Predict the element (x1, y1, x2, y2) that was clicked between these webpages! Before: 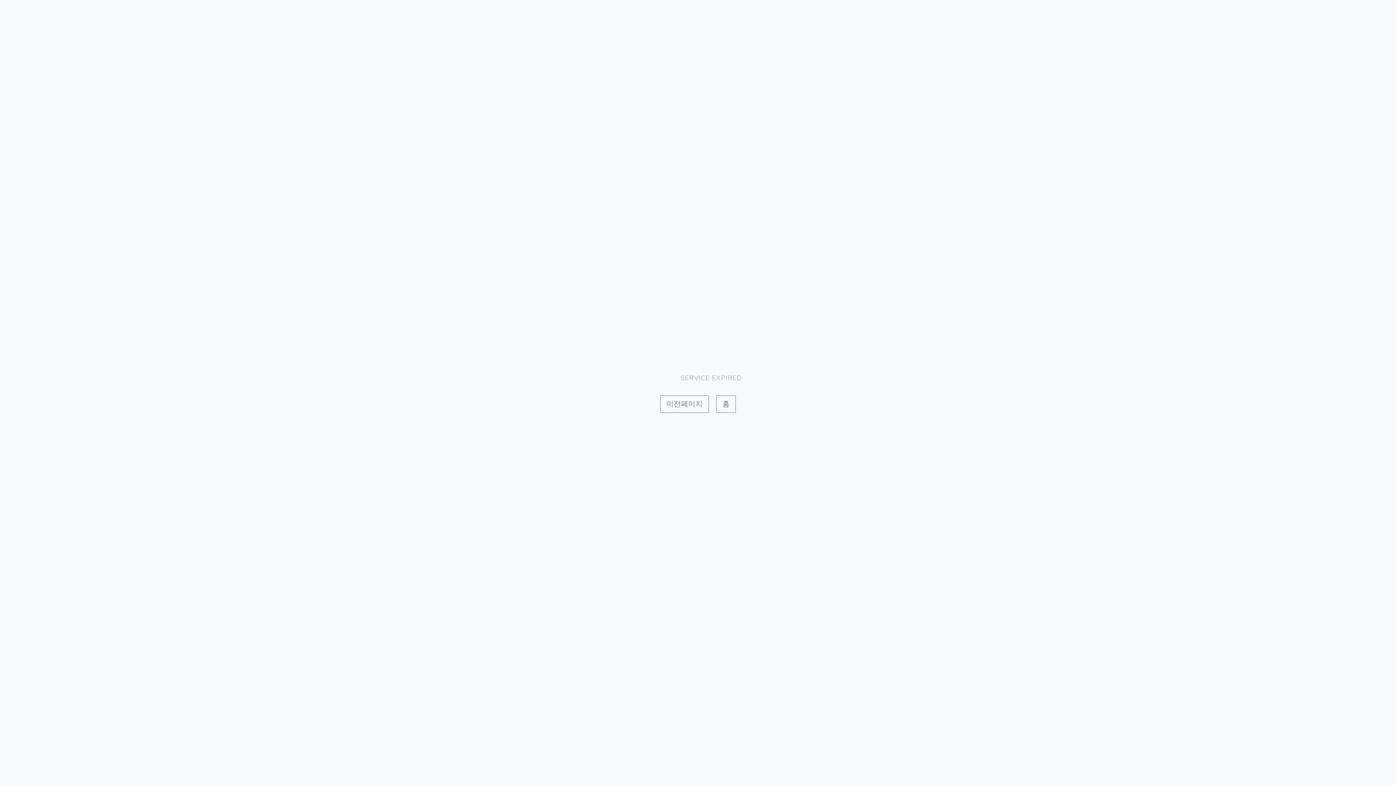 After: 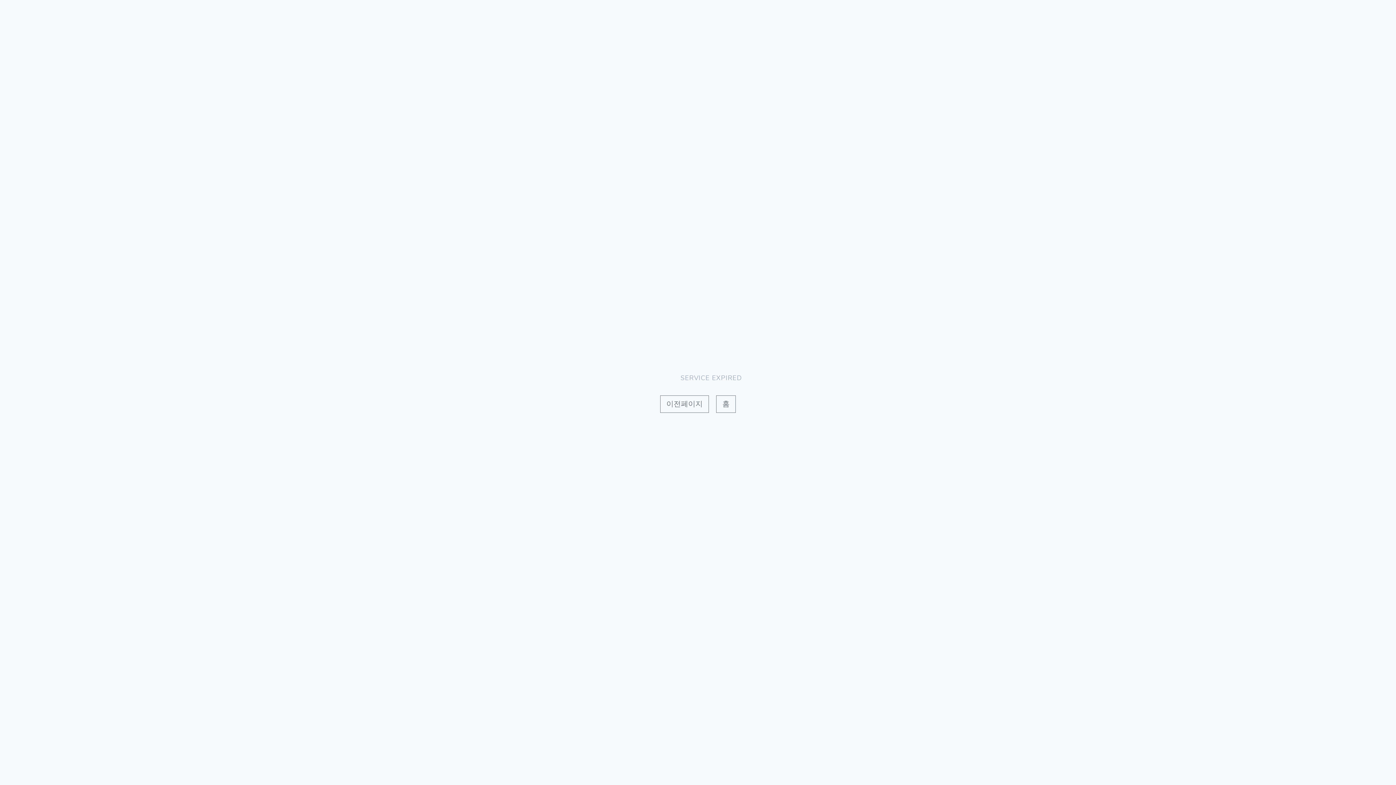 Action: bbox: (660, 395, 709, 413) label: 이전페이지